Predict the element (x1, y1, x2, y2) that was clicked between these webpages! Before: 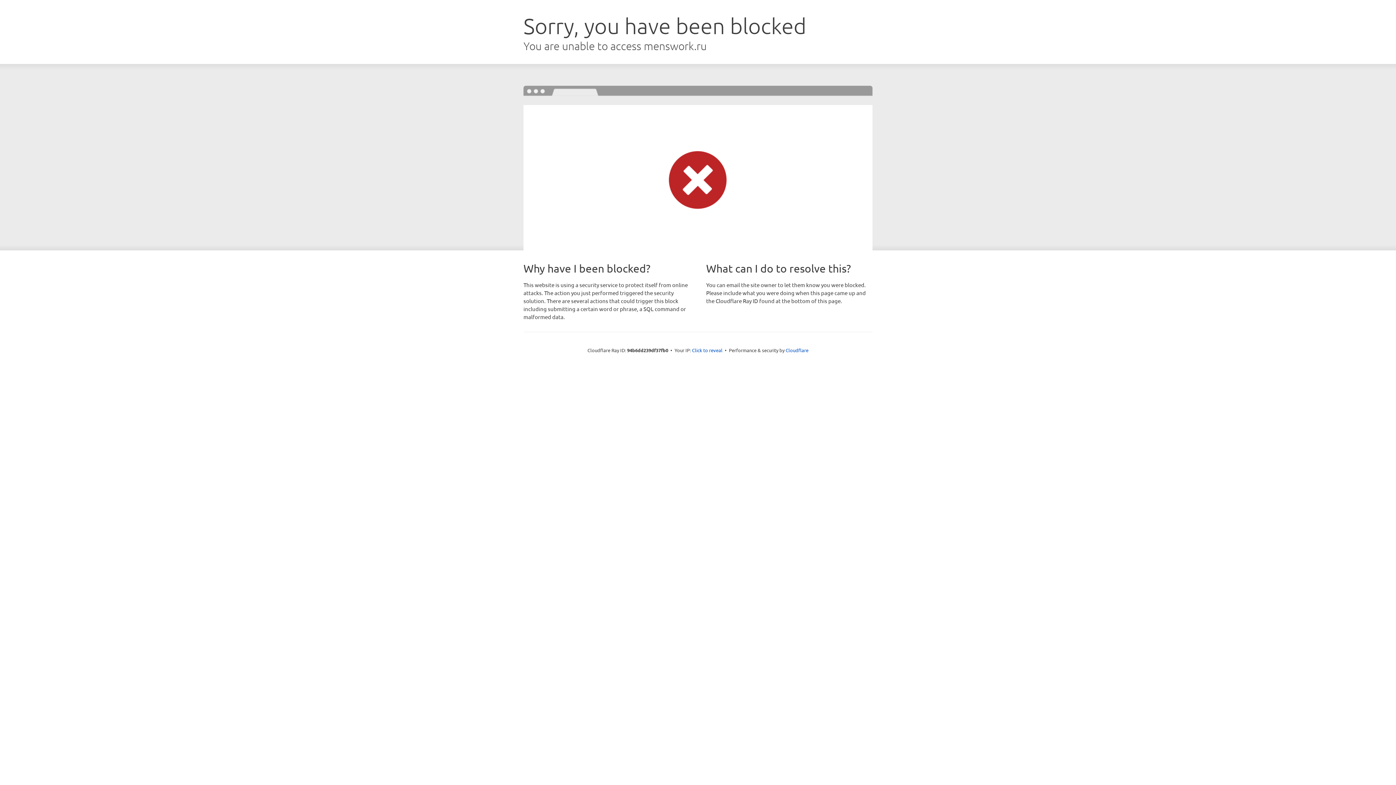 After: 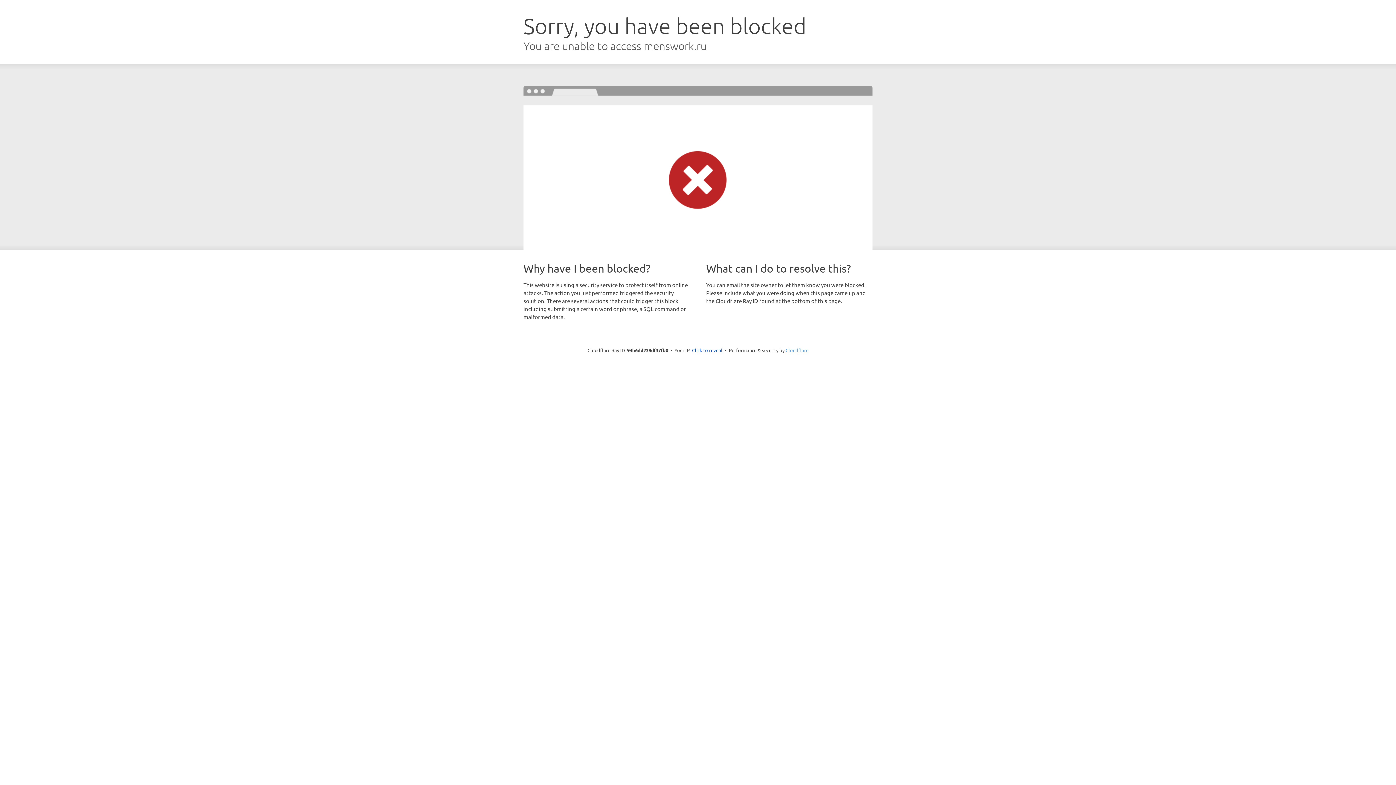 Action: label: Cloudflare bbox: (785, 347, 808, 353)